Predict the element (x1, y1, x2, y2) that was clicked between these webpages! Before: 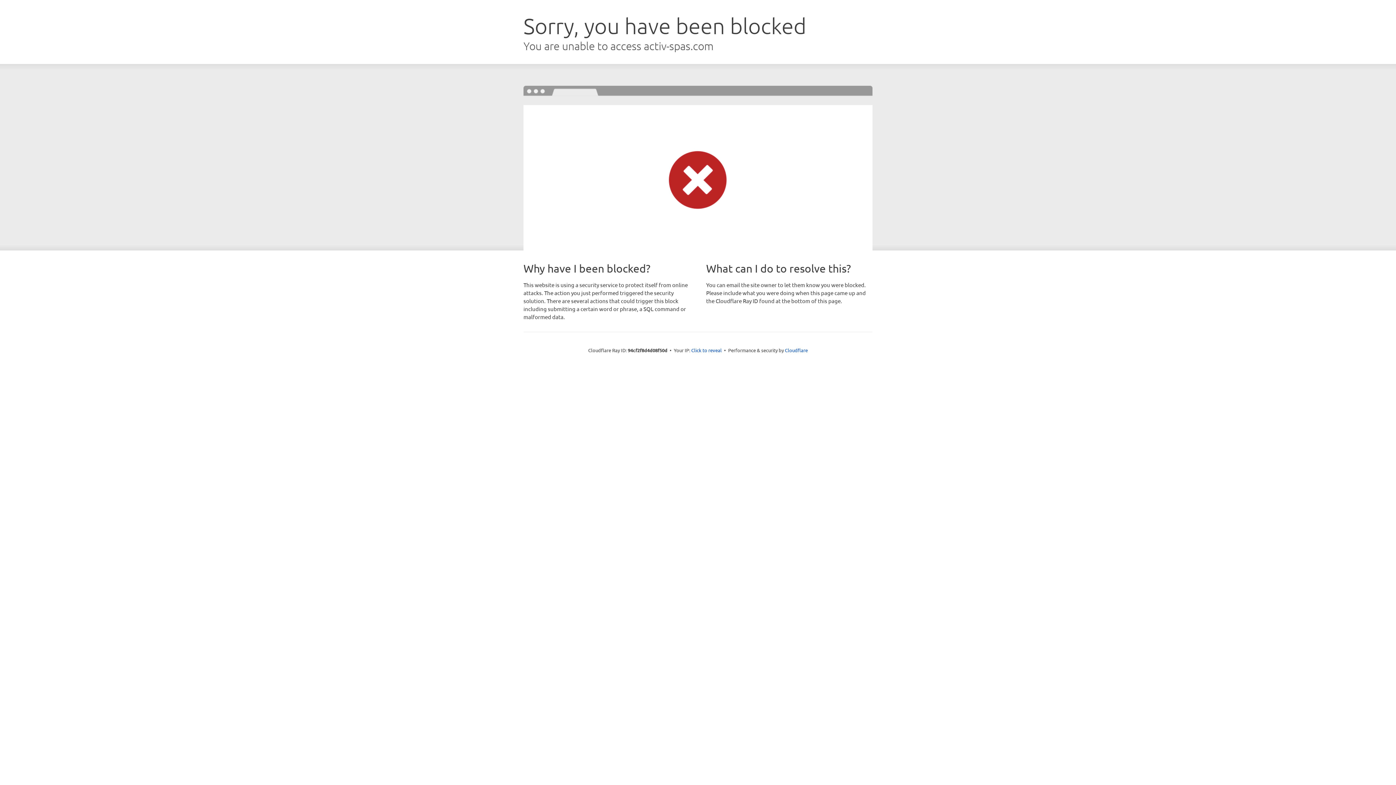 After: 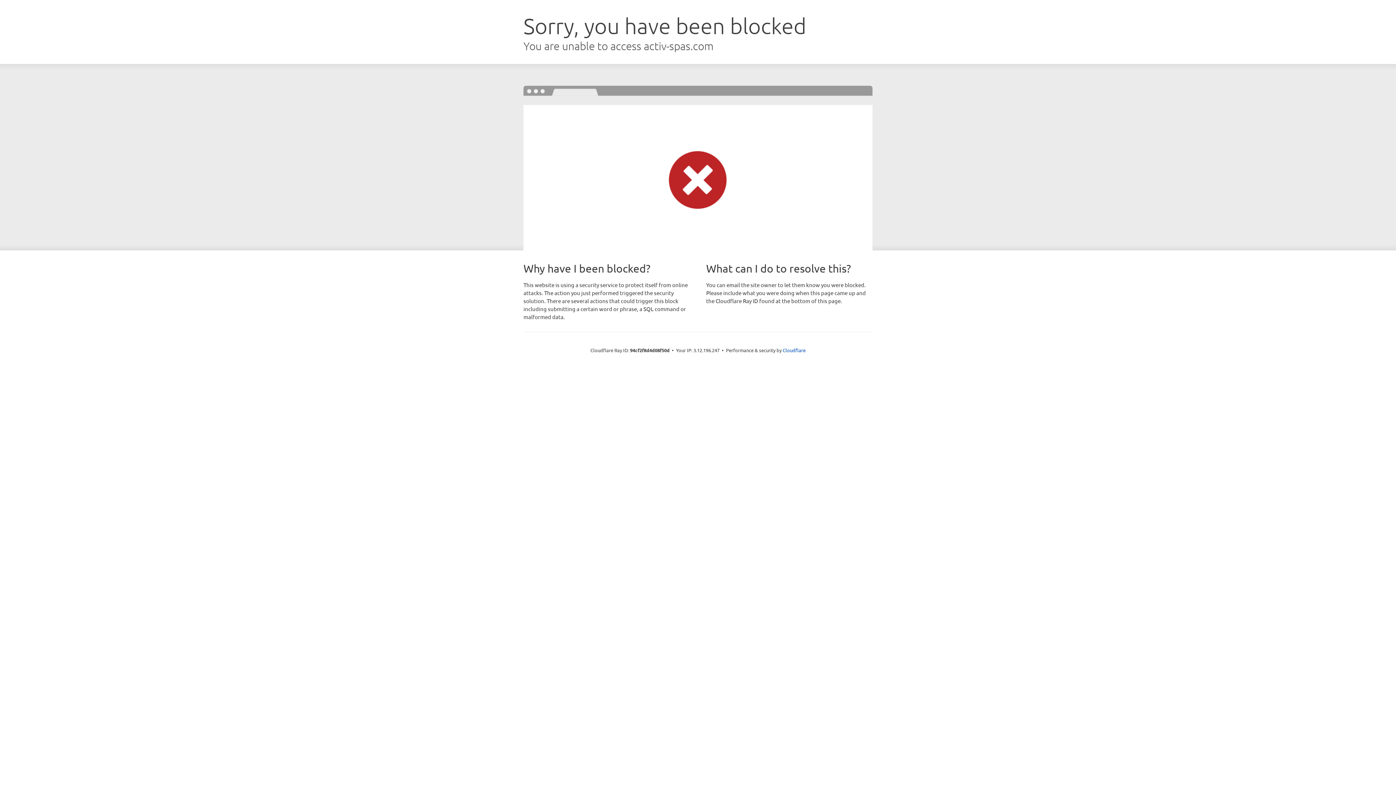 Action: label: Click to reveal bbox: (691, 346, 722, 353)